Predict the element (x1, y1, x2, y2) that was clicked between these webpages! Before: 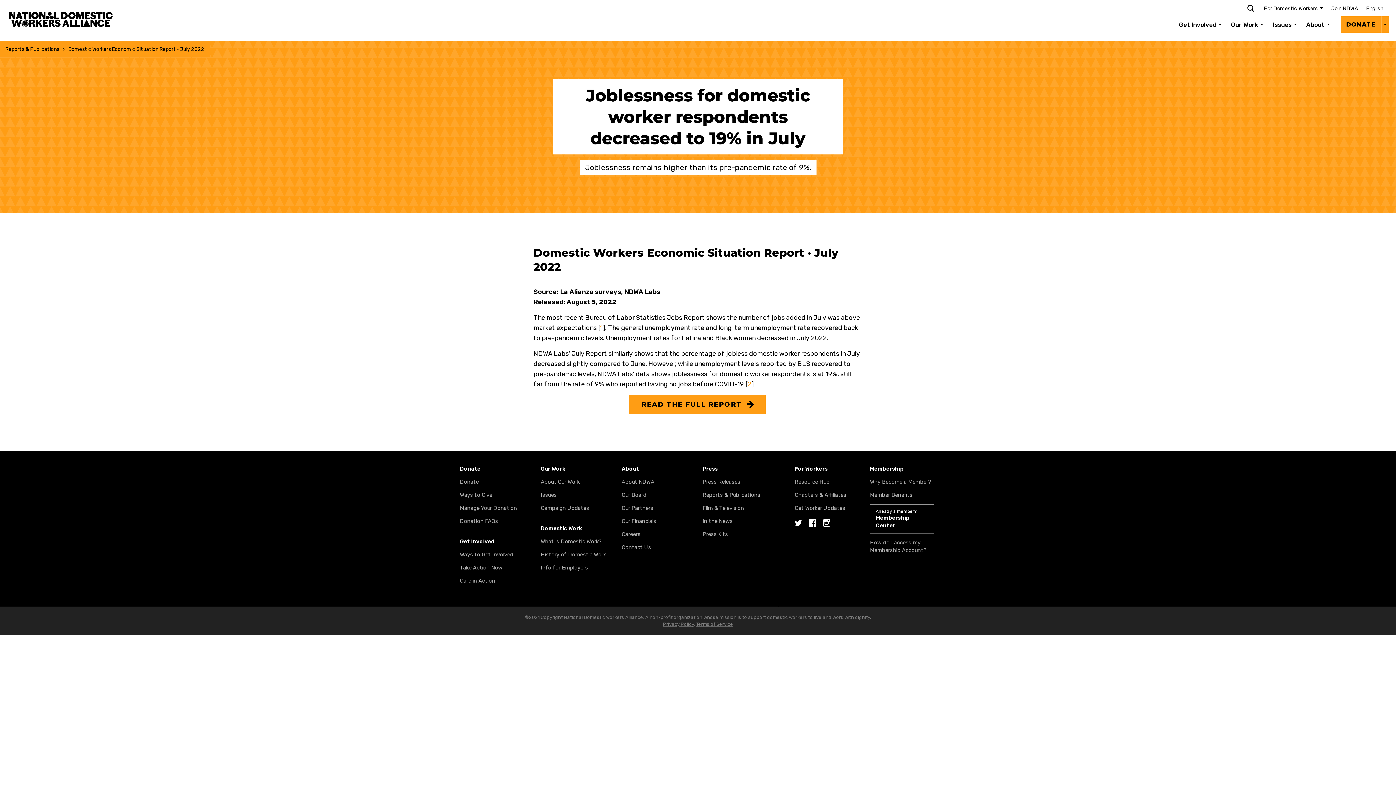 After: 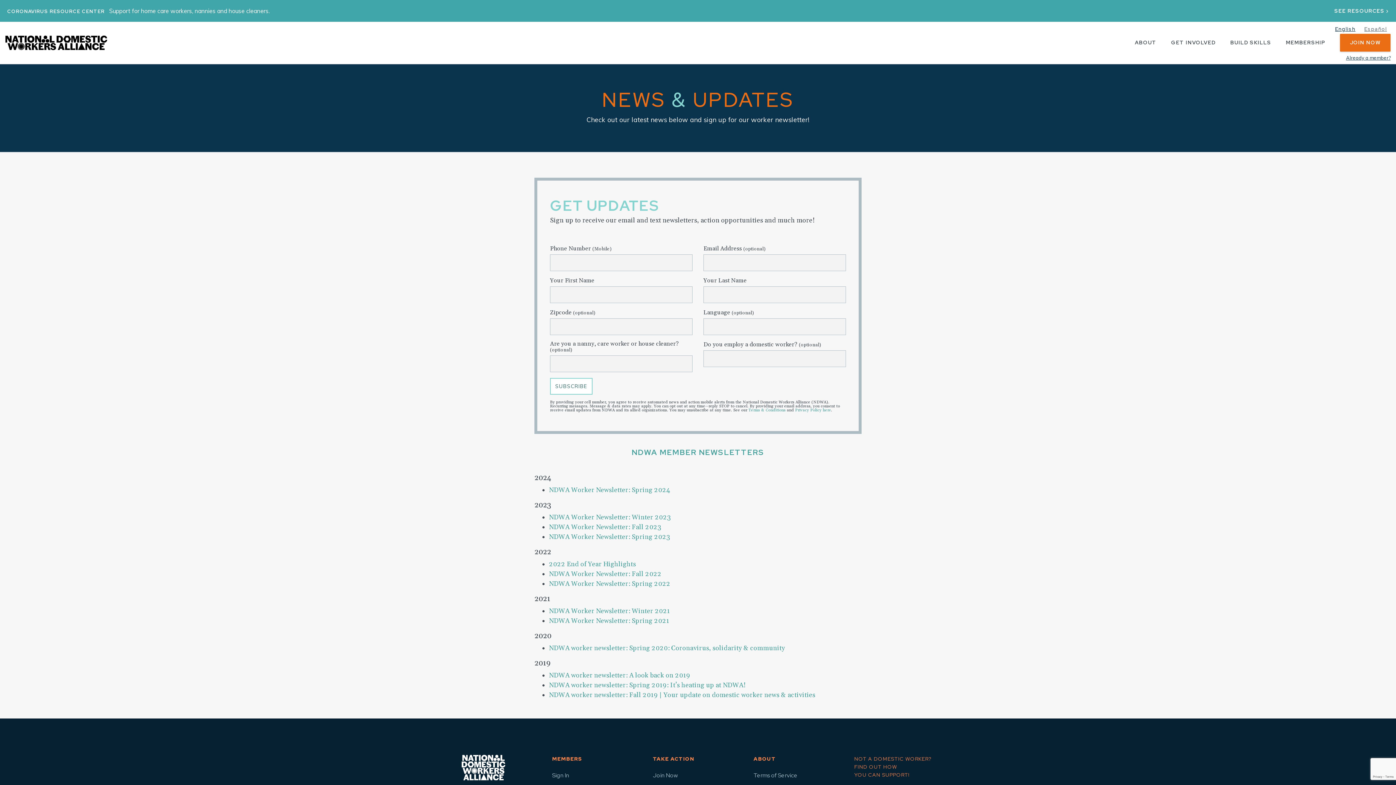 Action: bbox: (794, 505, 845, 511) label: Get Worker Updates